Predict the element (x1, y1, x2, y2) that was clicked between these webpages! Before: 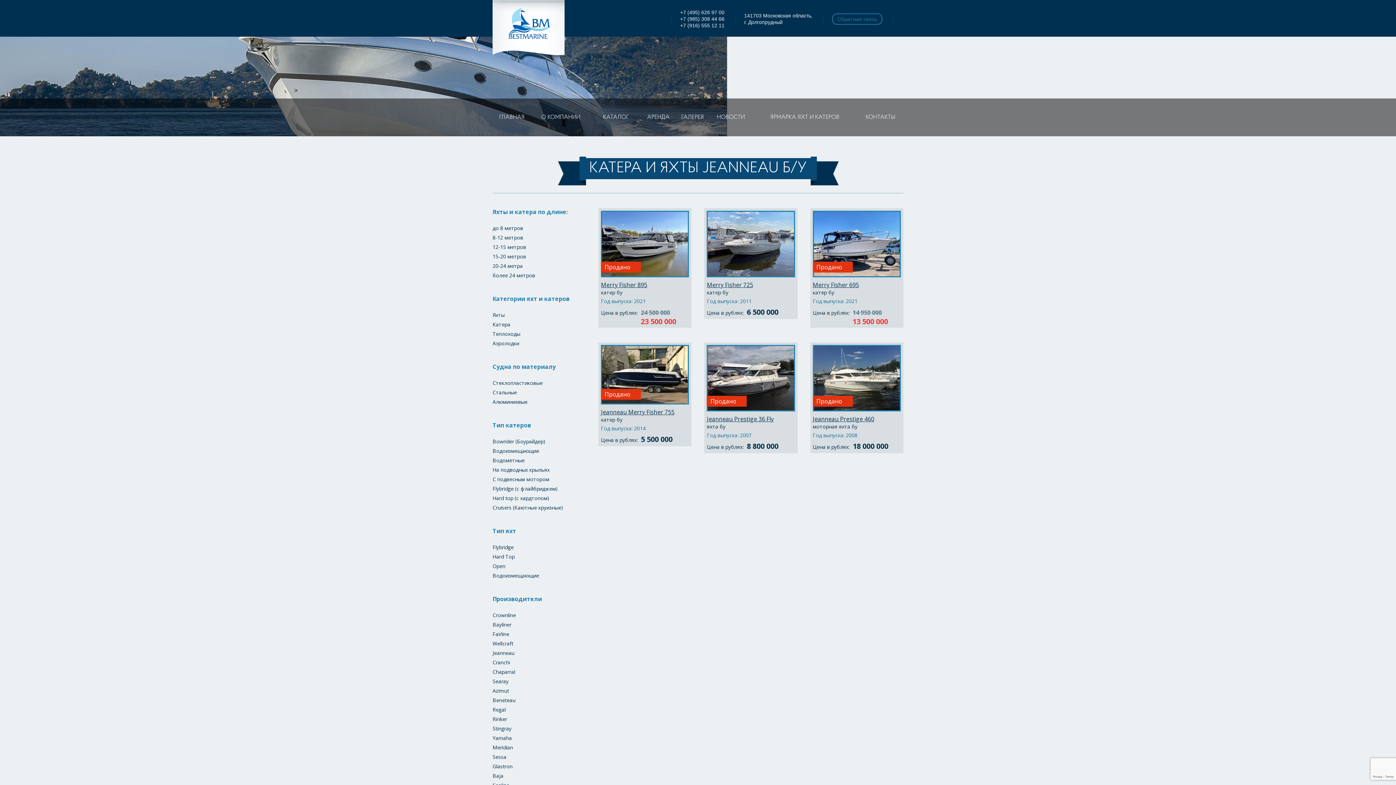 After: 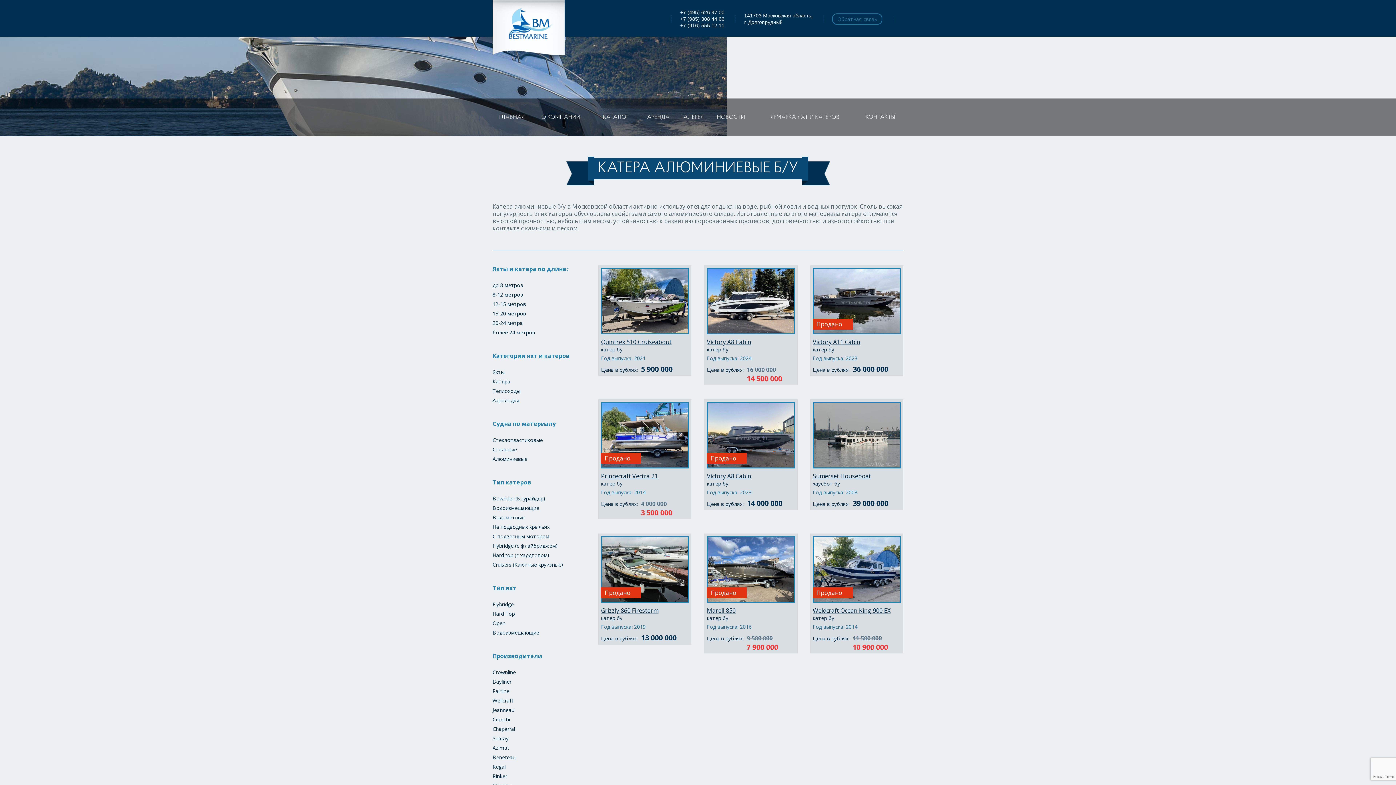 Action: bbox: (492, 398, 527, 405) label: Алюминиевые